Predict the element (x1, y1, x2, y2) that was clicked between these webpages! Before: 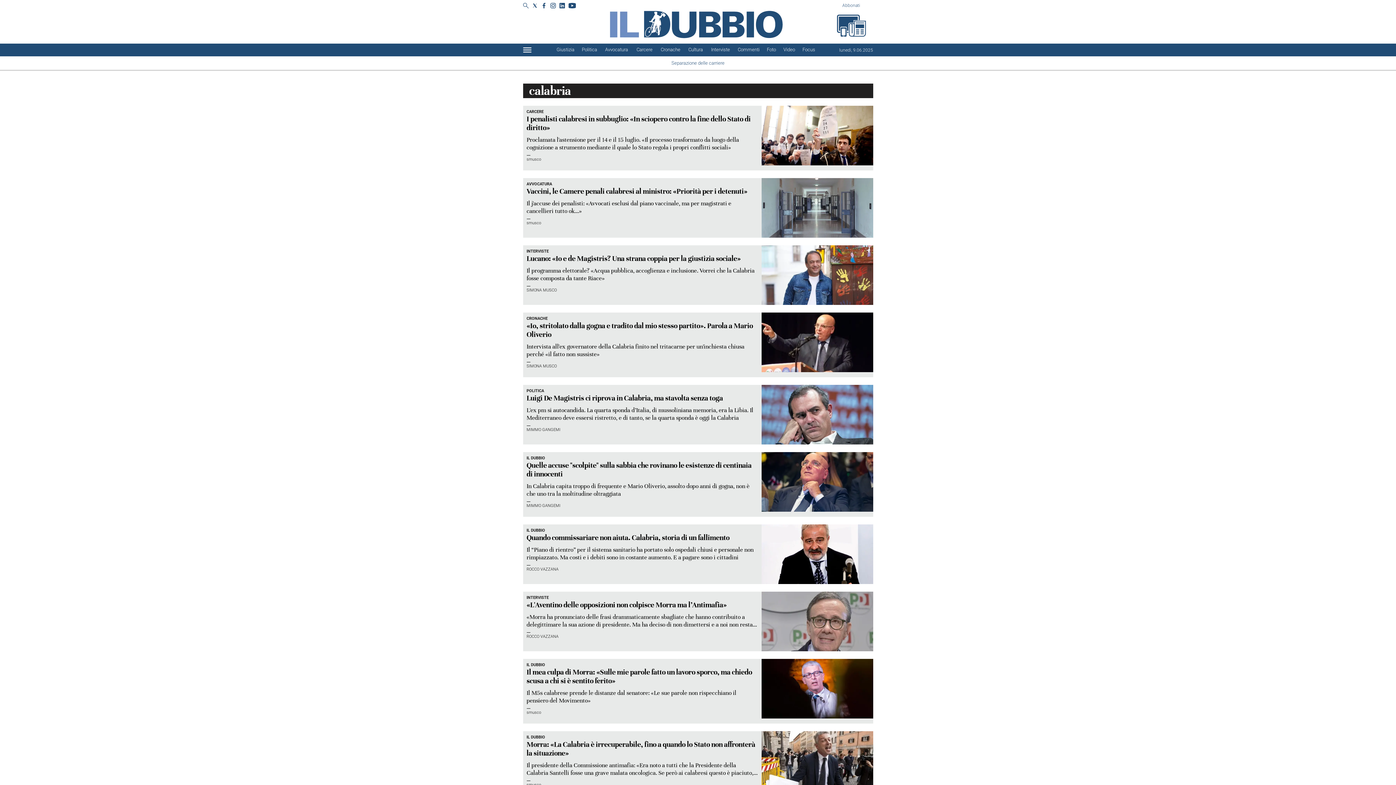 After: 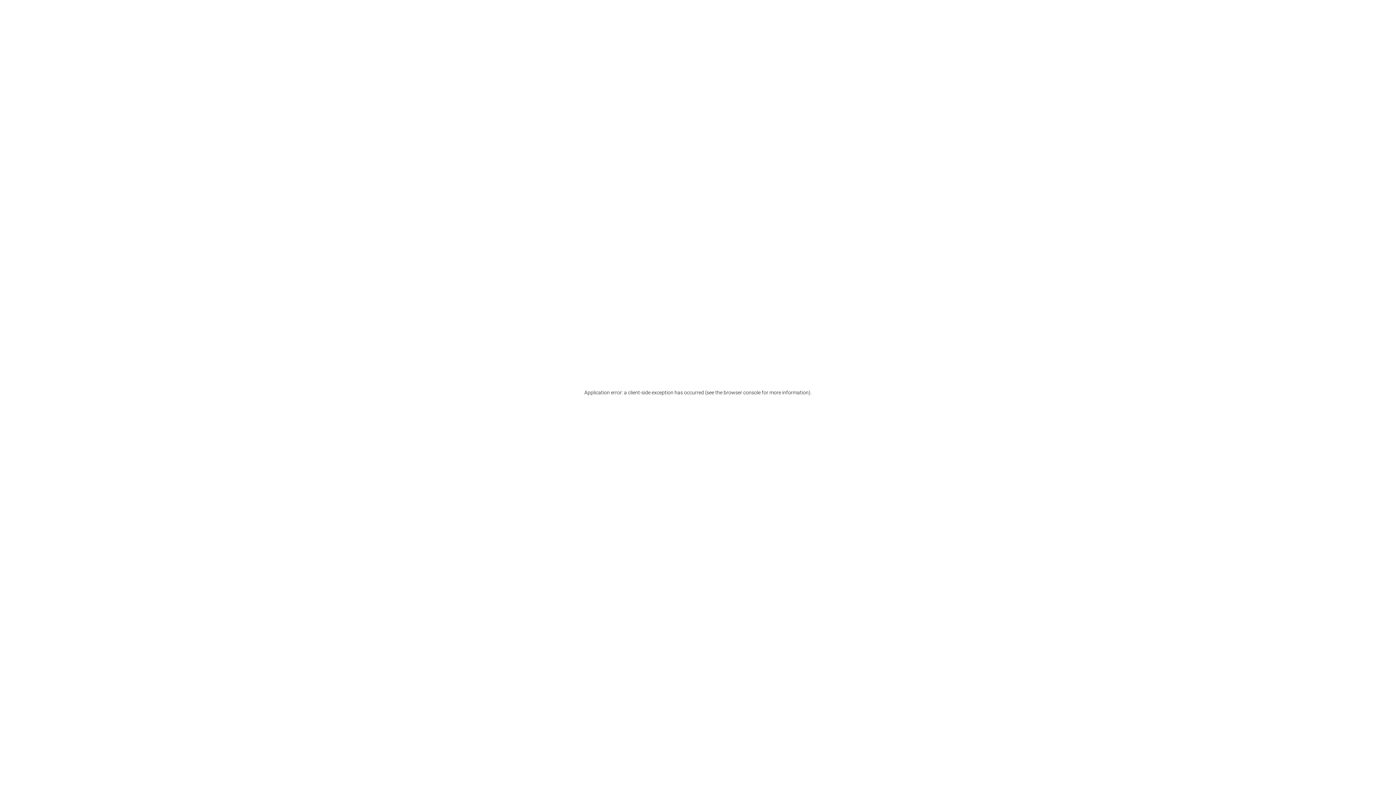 Action: bbox: (761, 178, 873, 237)